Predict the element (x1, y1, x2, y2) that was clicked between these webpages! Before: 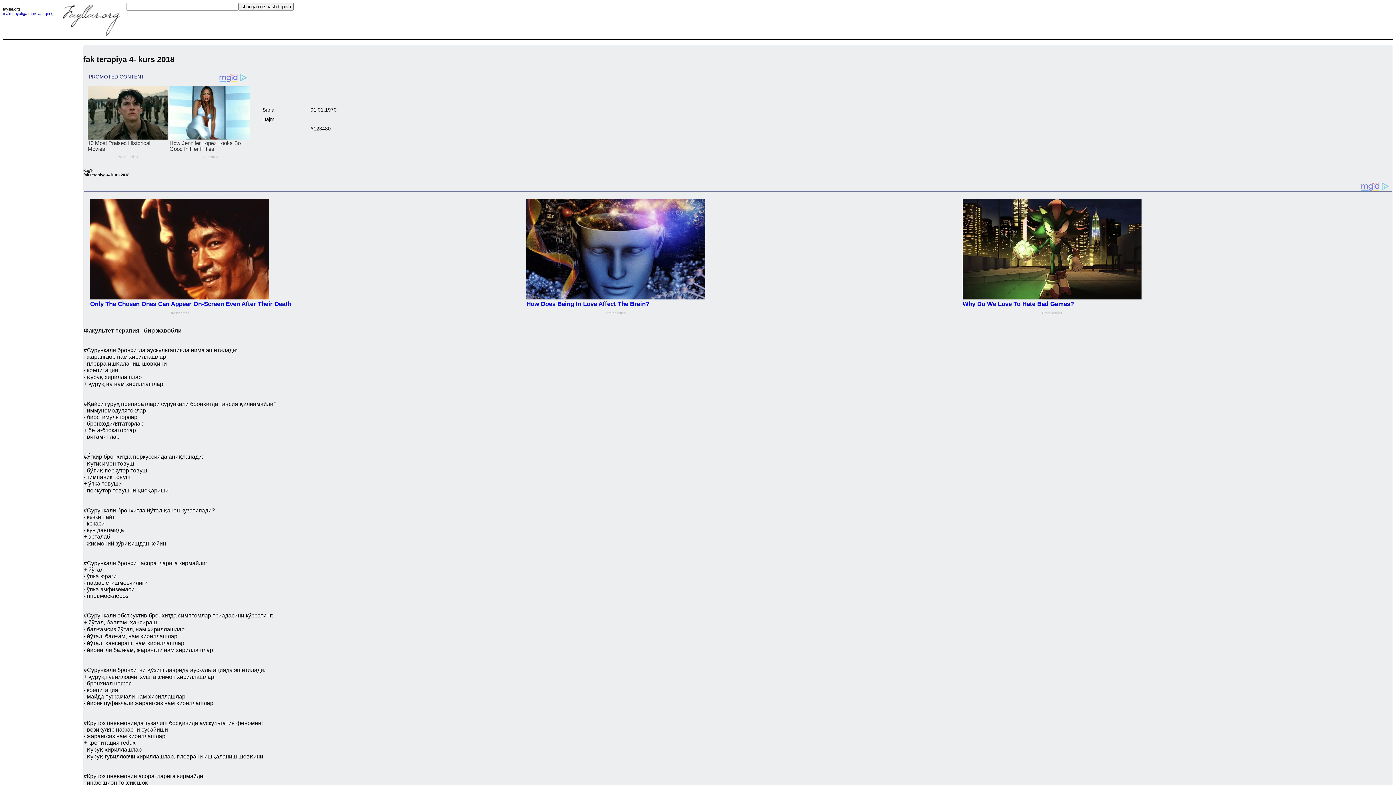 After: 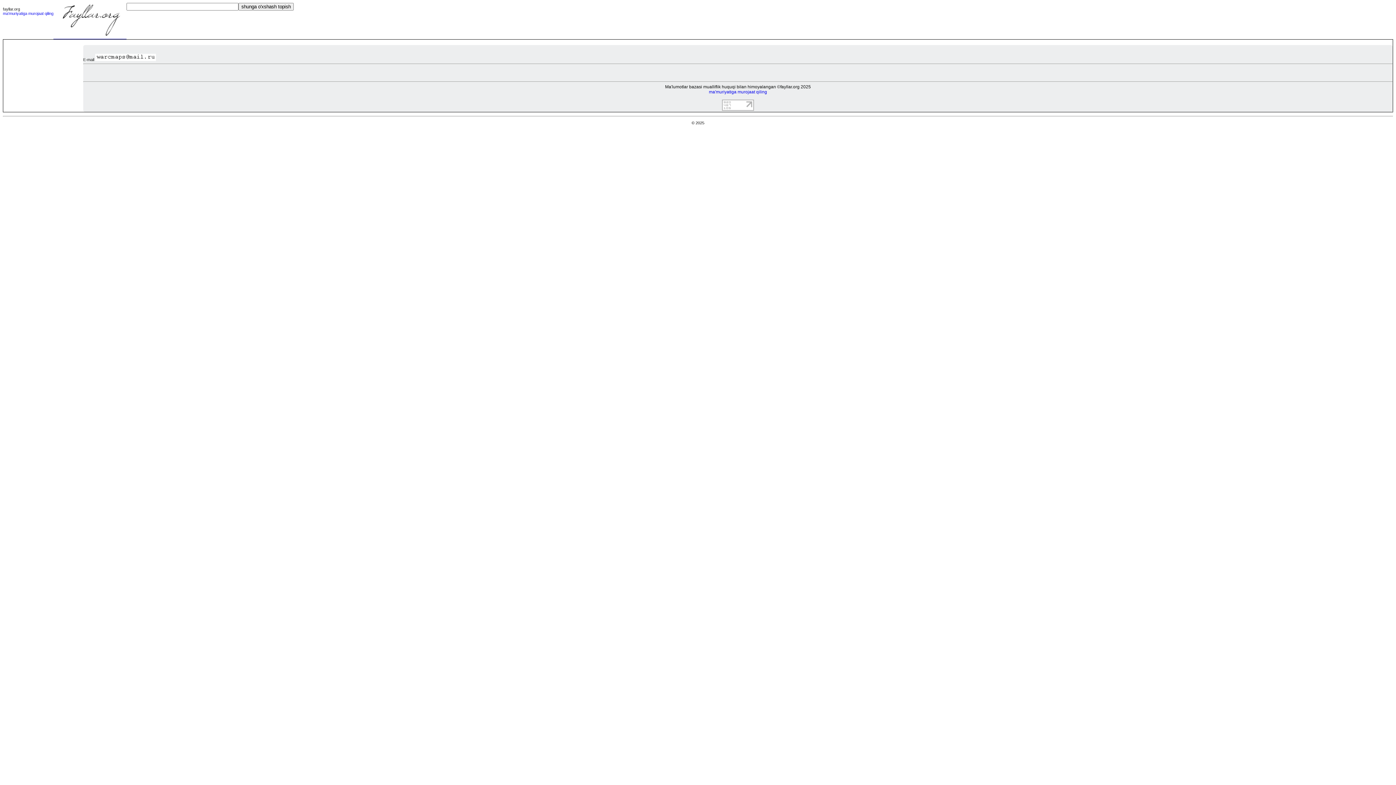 Action: label: ma'muriyatiga murojaat qiling bbox: (2, 11, 53, 15)